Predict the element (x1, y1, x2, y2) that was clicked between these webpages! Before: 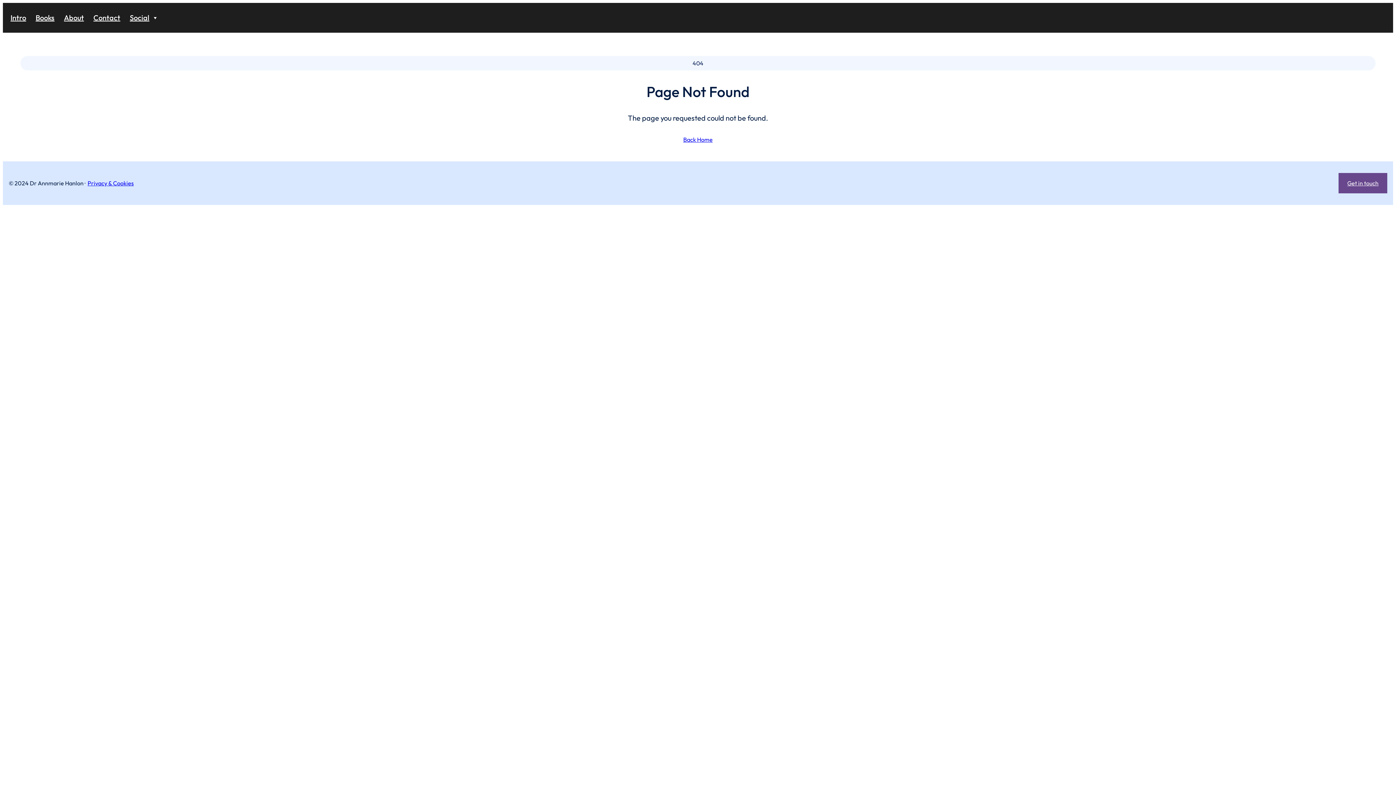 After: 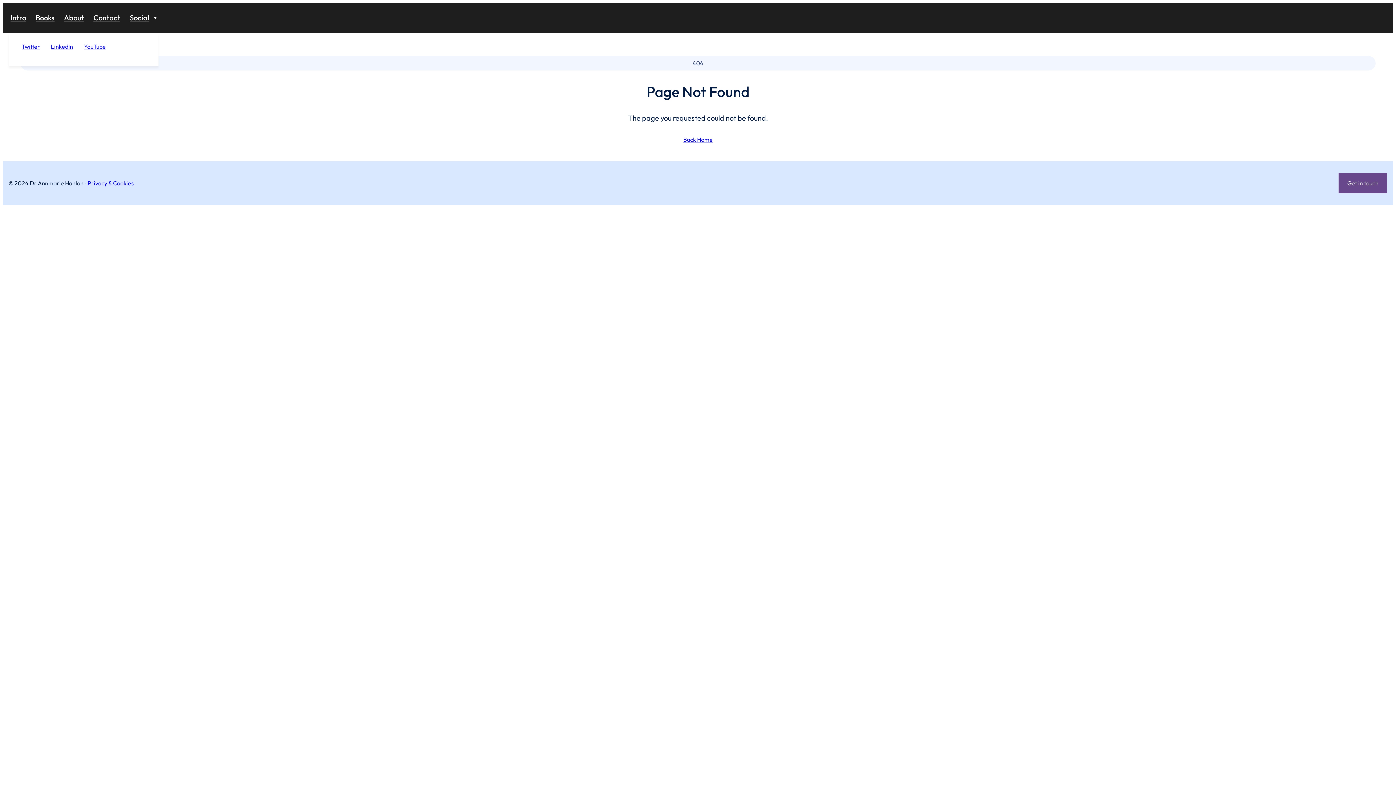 Action: bbox: (151, 8, 158, 26)